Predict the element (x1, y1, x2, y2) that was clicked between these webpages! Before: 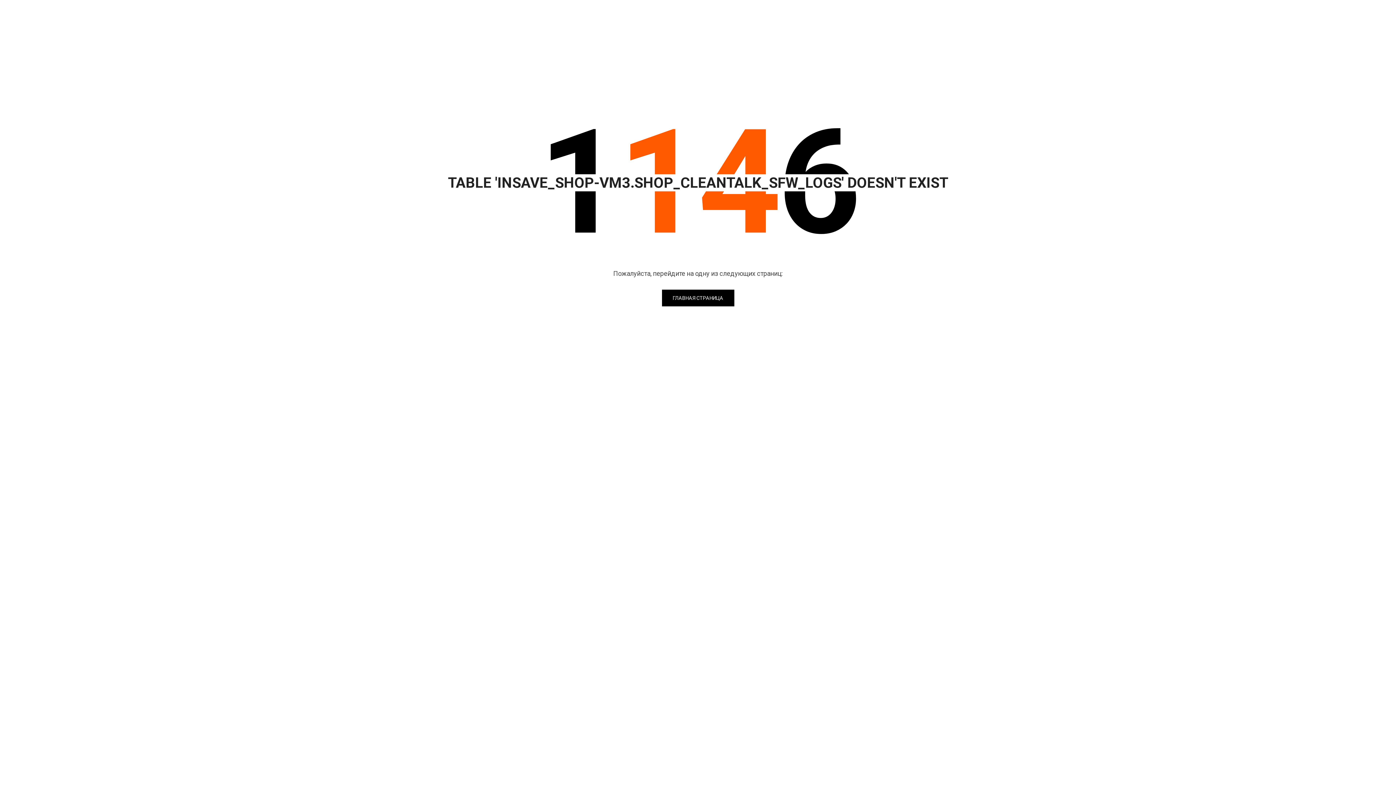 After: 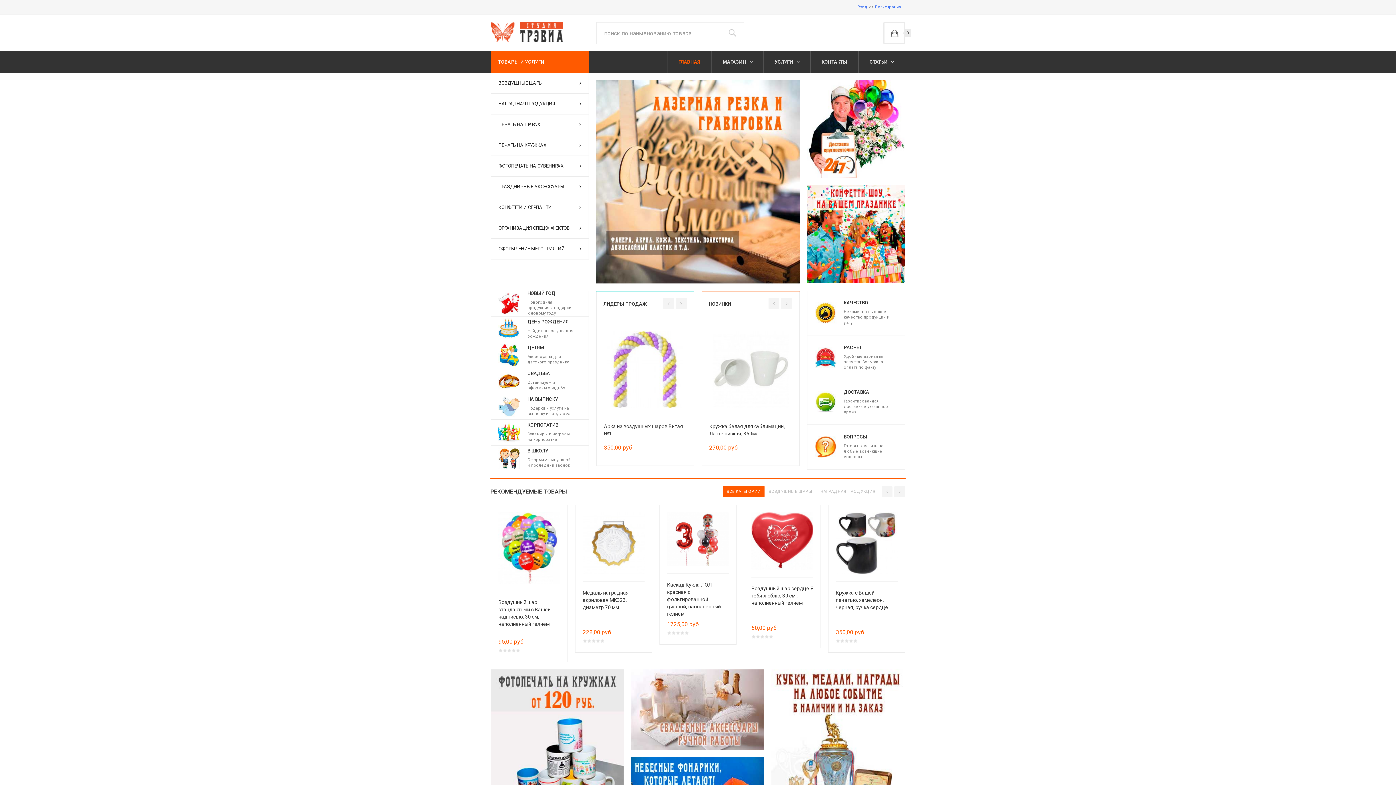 Action: label: ГЛАВНАЯ СТРАНИЦА bbox: (662, 289, 734, 306)